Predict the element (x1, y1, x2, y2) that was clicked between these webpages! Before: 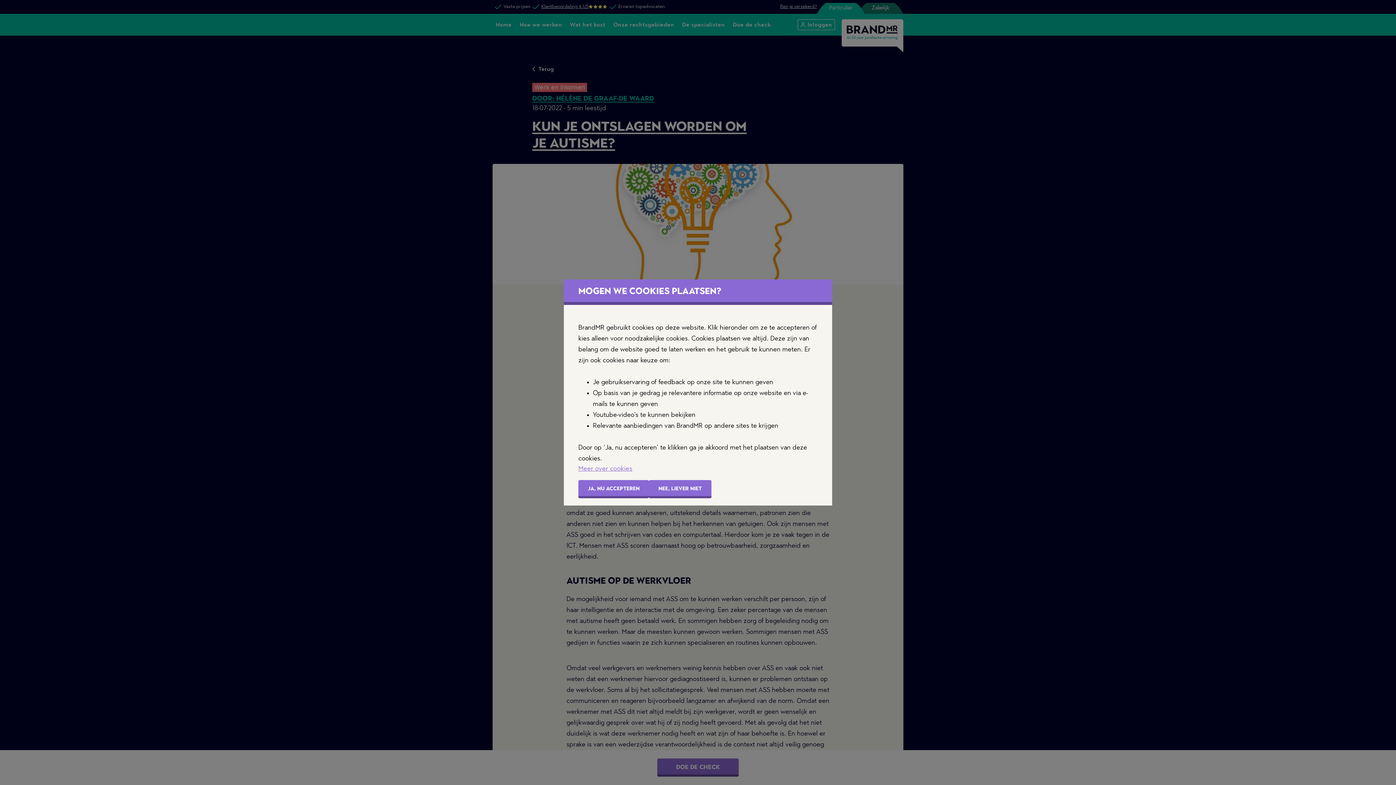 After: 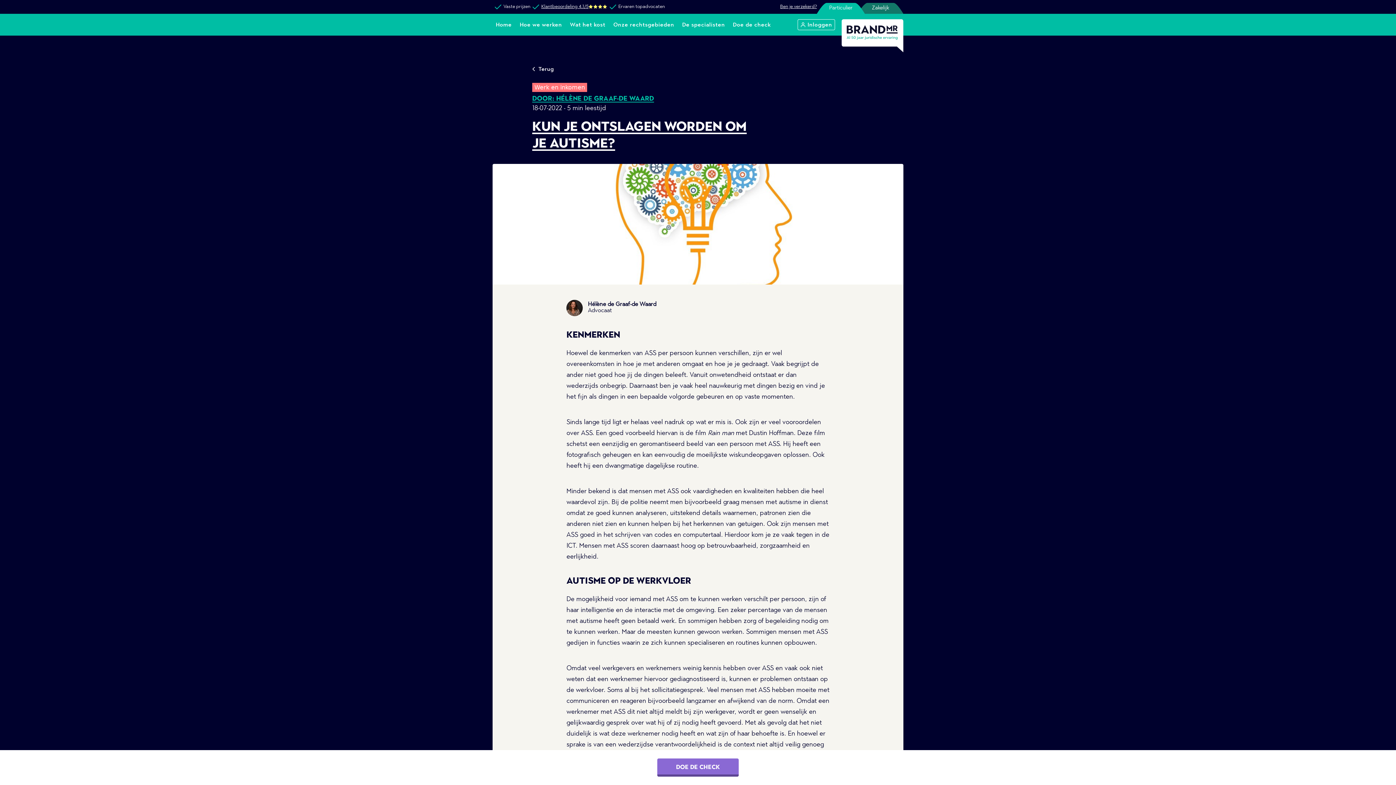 Action: label: JA, NU ACCEPTEREN bbox: (578, 480, 649, 498)